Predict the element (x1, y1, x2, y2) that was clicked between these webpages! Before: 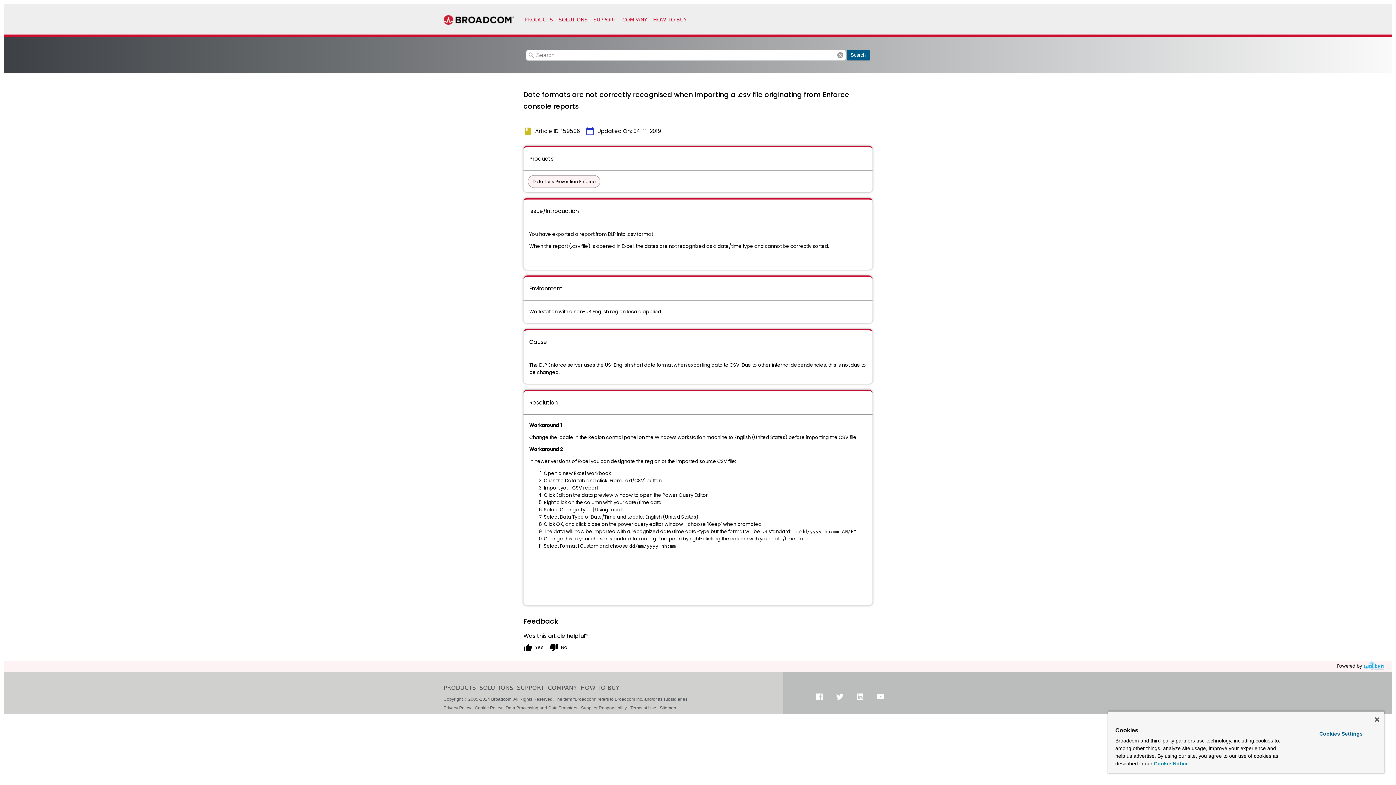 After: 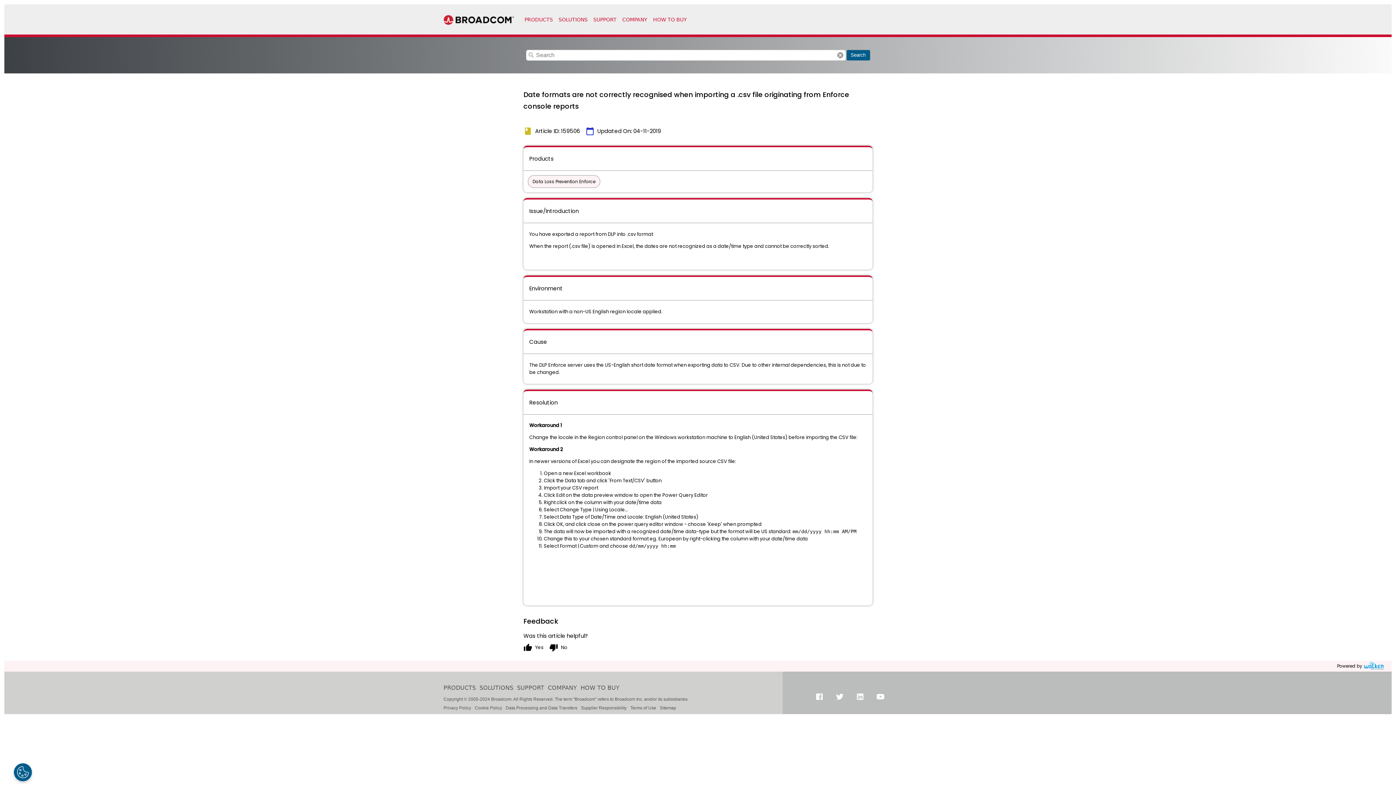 Action: label: Close bbox: (1375, 717, 1379, 722)